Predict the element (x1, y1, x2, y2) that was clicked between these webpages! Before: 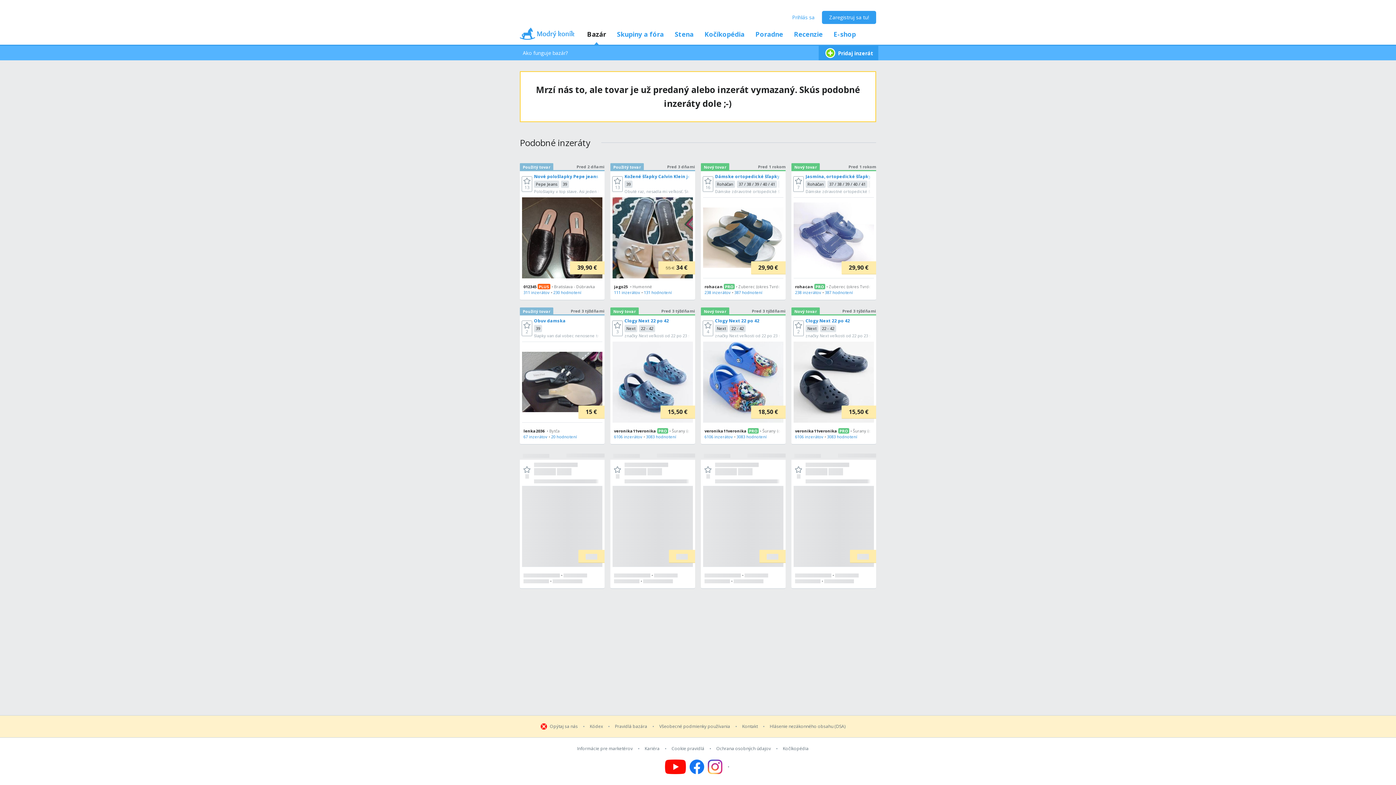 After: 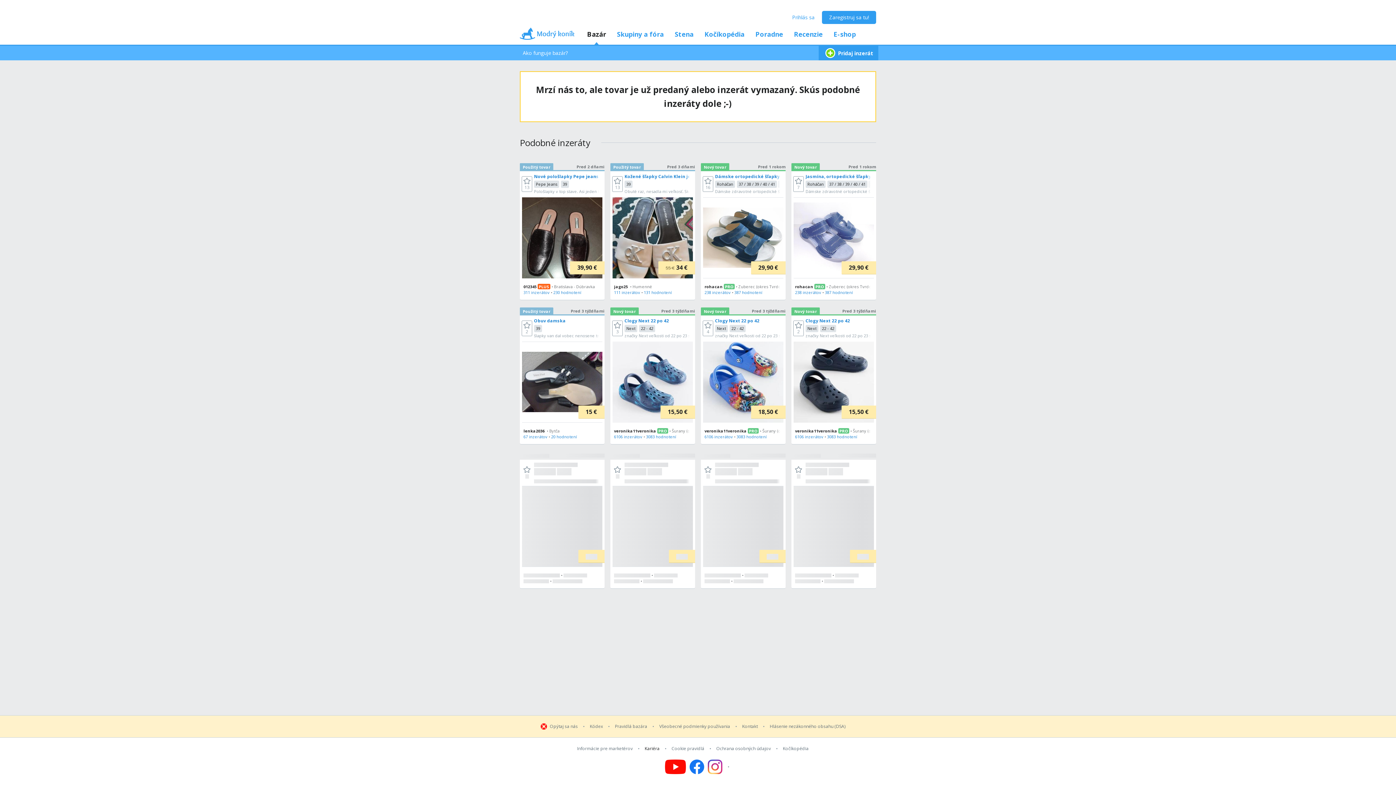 Action: bbox: (644, 746, 659, 752) label: Kariéra